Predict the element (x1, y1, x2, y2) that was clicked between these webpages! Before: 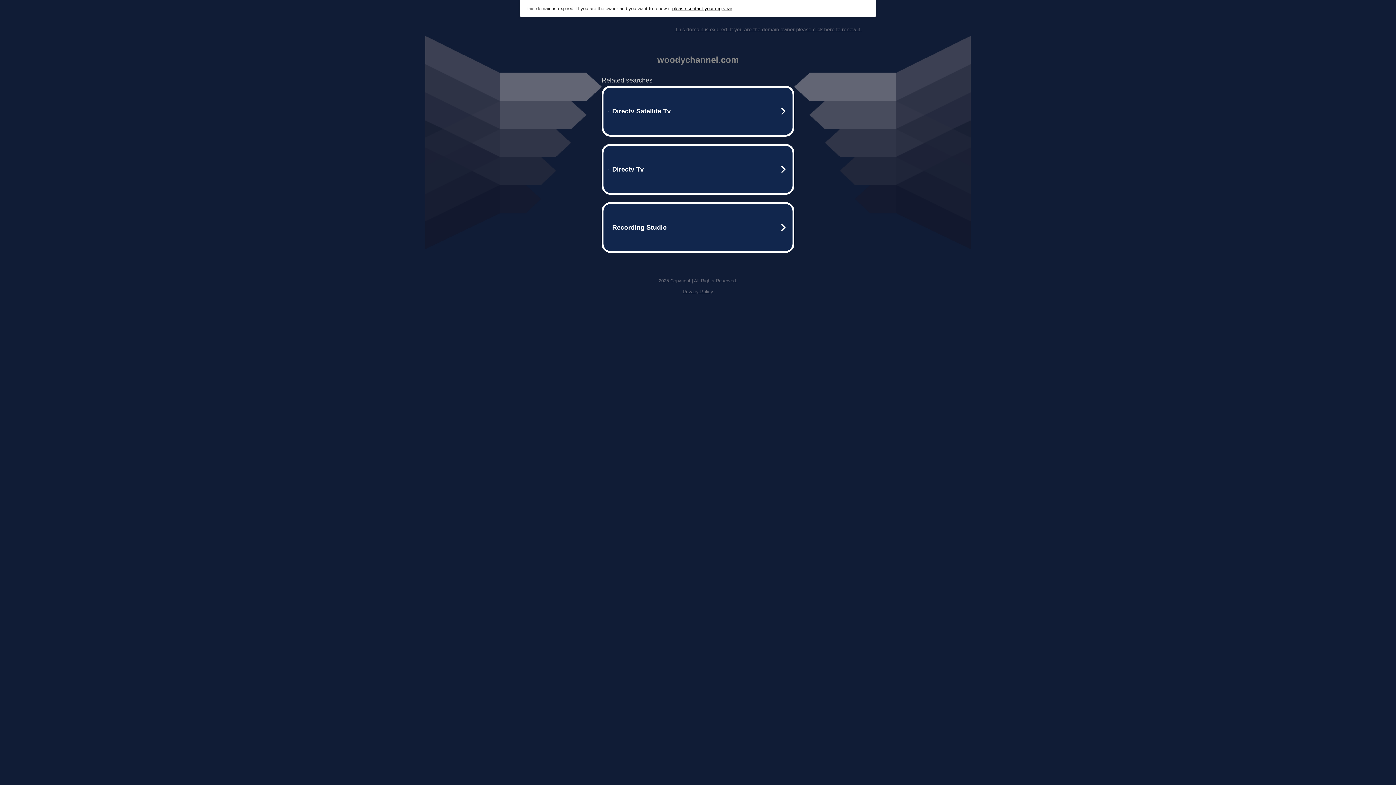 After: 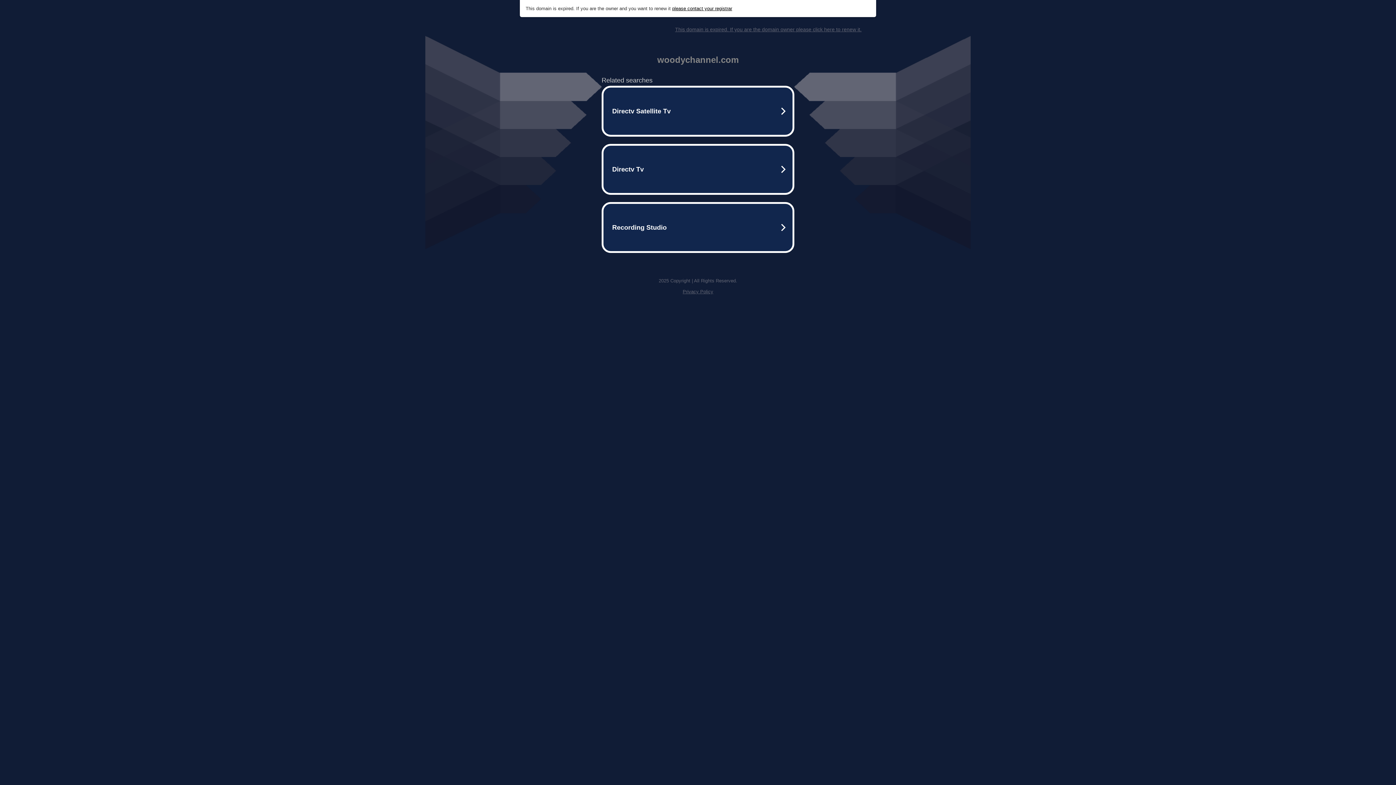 Action: label: please contact your registrar bbox: (672, 5, 732, 11)